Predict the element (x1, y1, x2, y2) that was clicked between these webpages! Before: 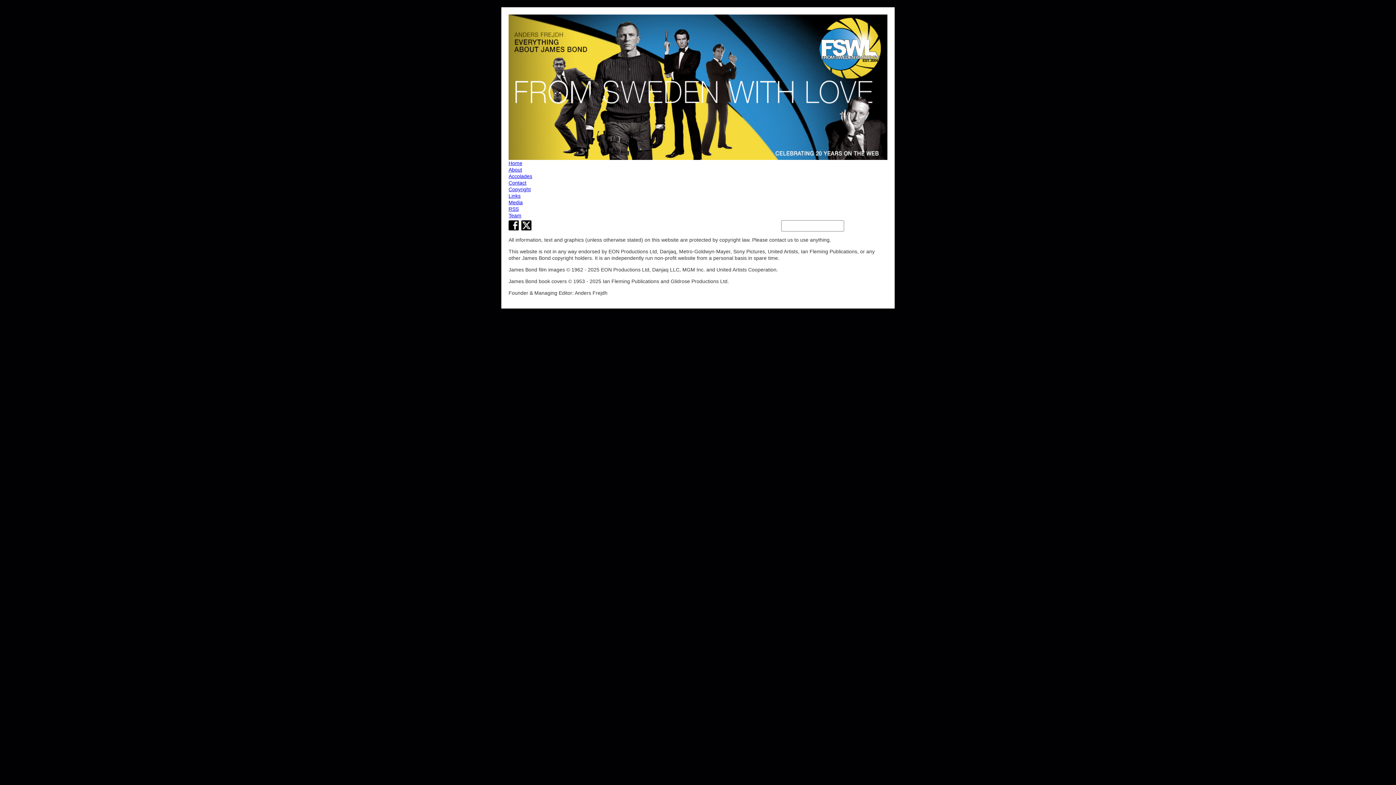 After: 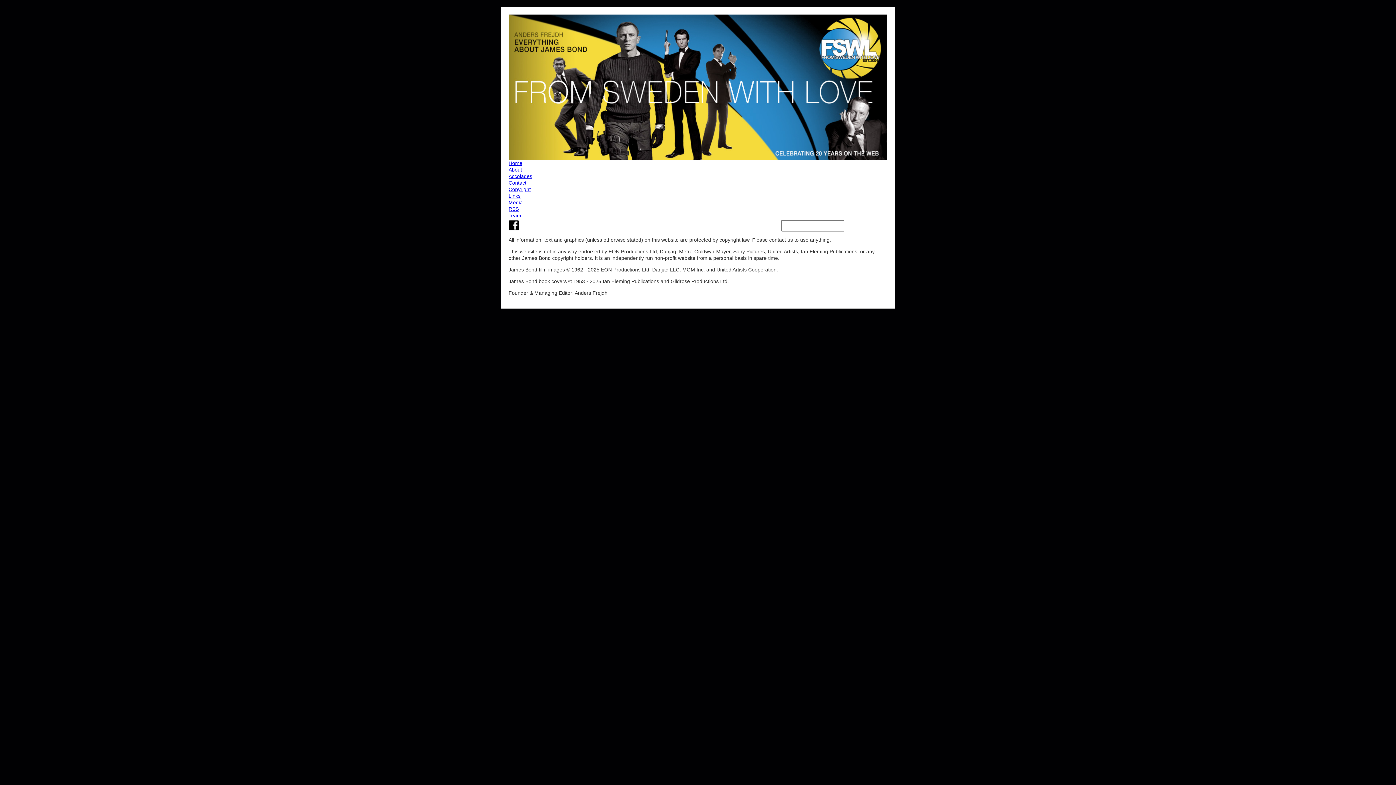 Action: bbox: (508, 212, 887, 218) label: Team